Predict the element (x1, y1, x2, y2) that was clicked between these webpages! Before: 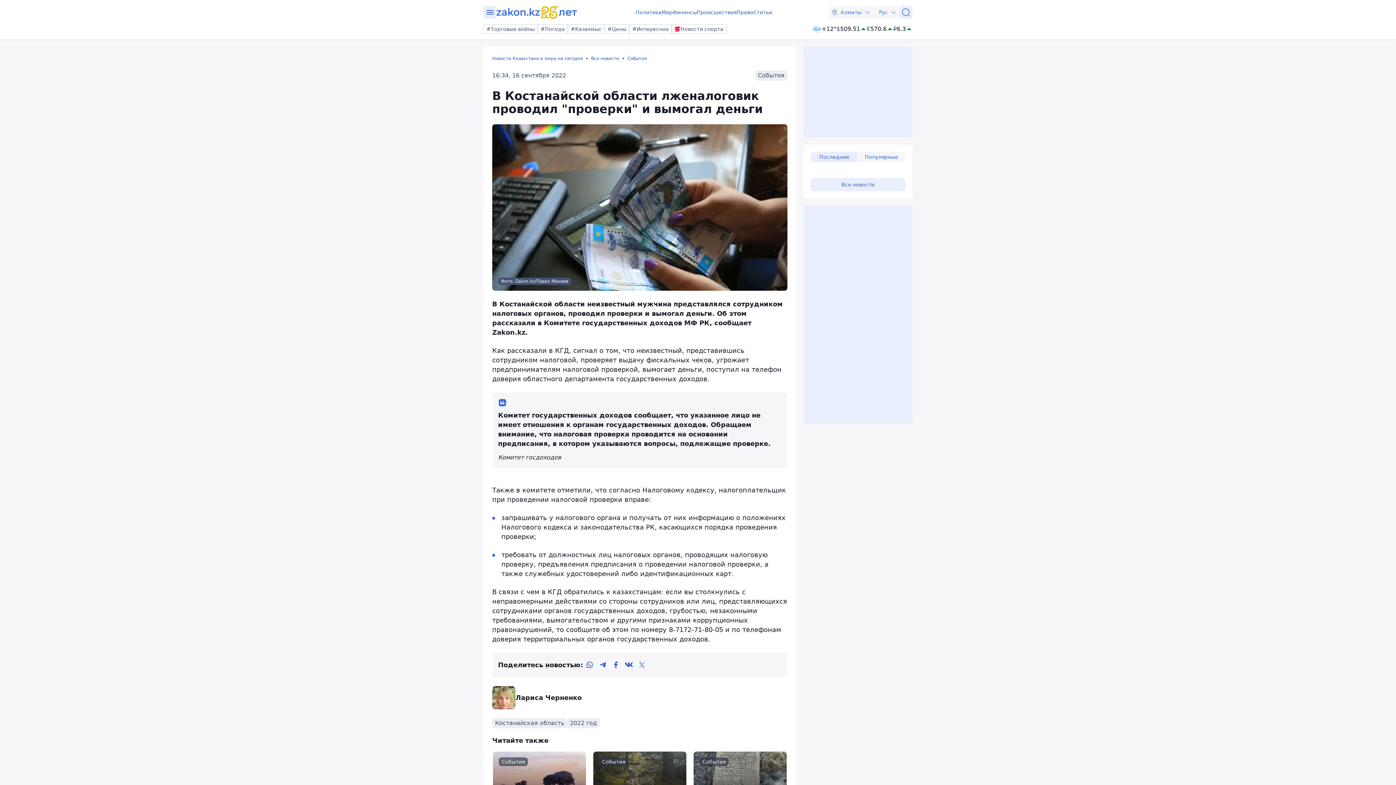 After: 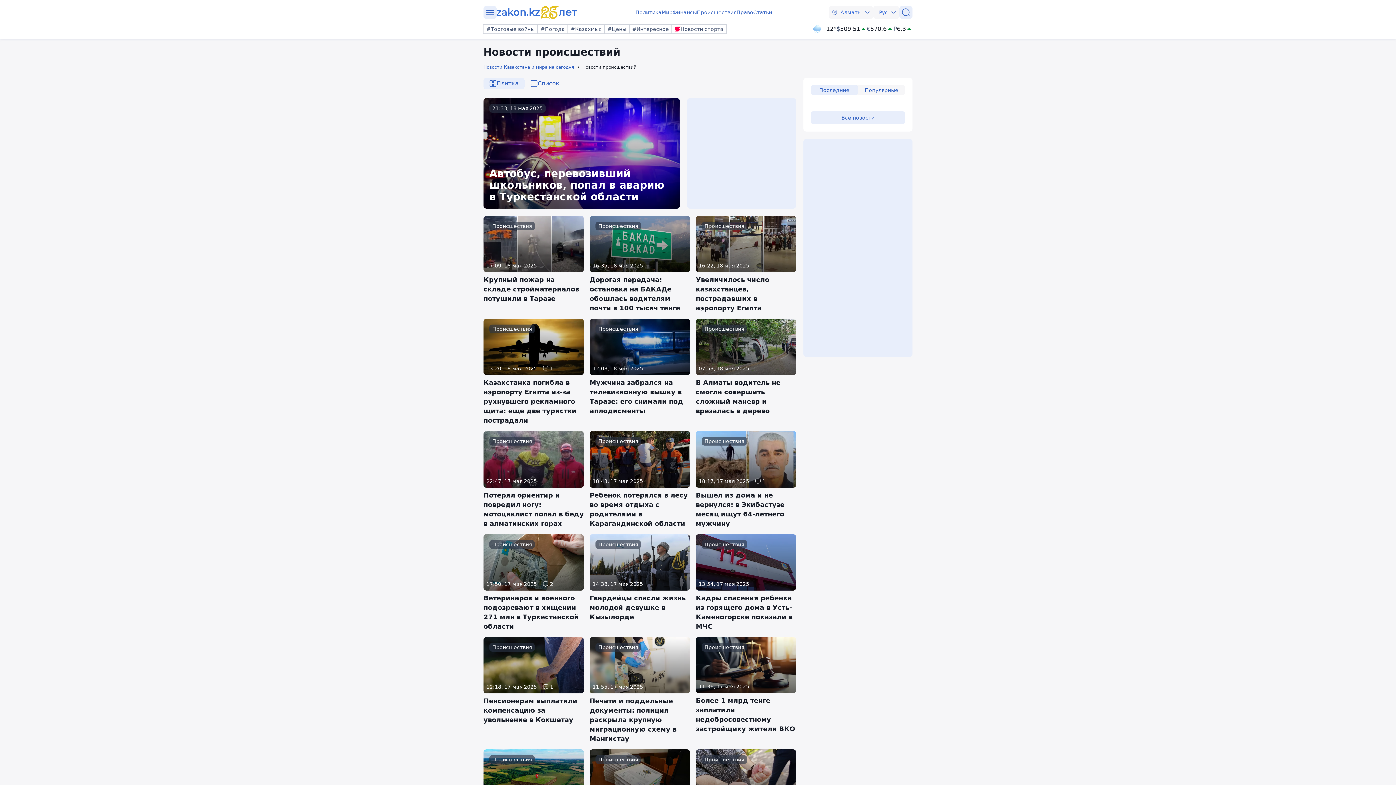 Action: label: Происшествия bbox: (697, 8, 736, 16)